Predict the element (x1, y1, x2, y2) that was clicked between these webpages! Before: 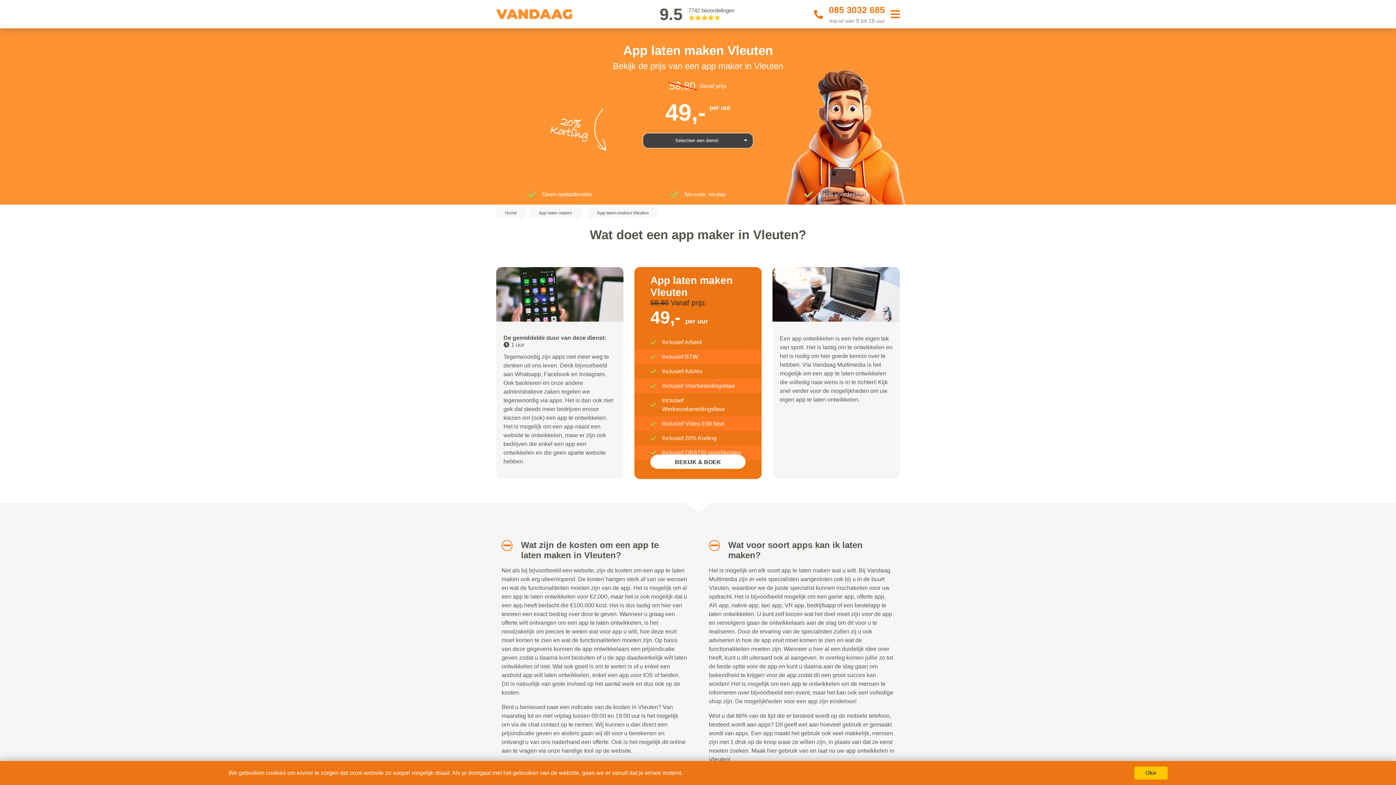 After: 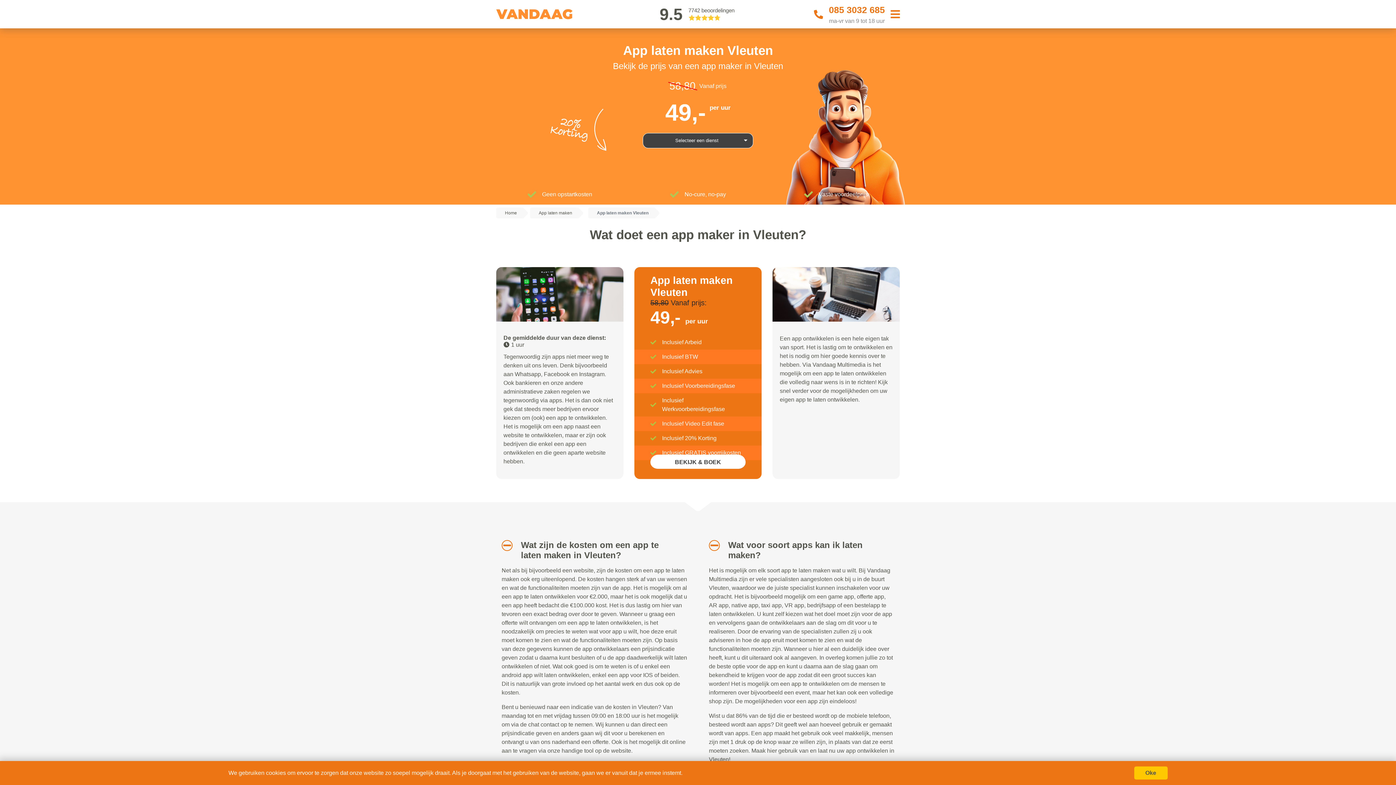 Action: label: App laten maken Vleuten bbox: (588, 207, 653, 218)